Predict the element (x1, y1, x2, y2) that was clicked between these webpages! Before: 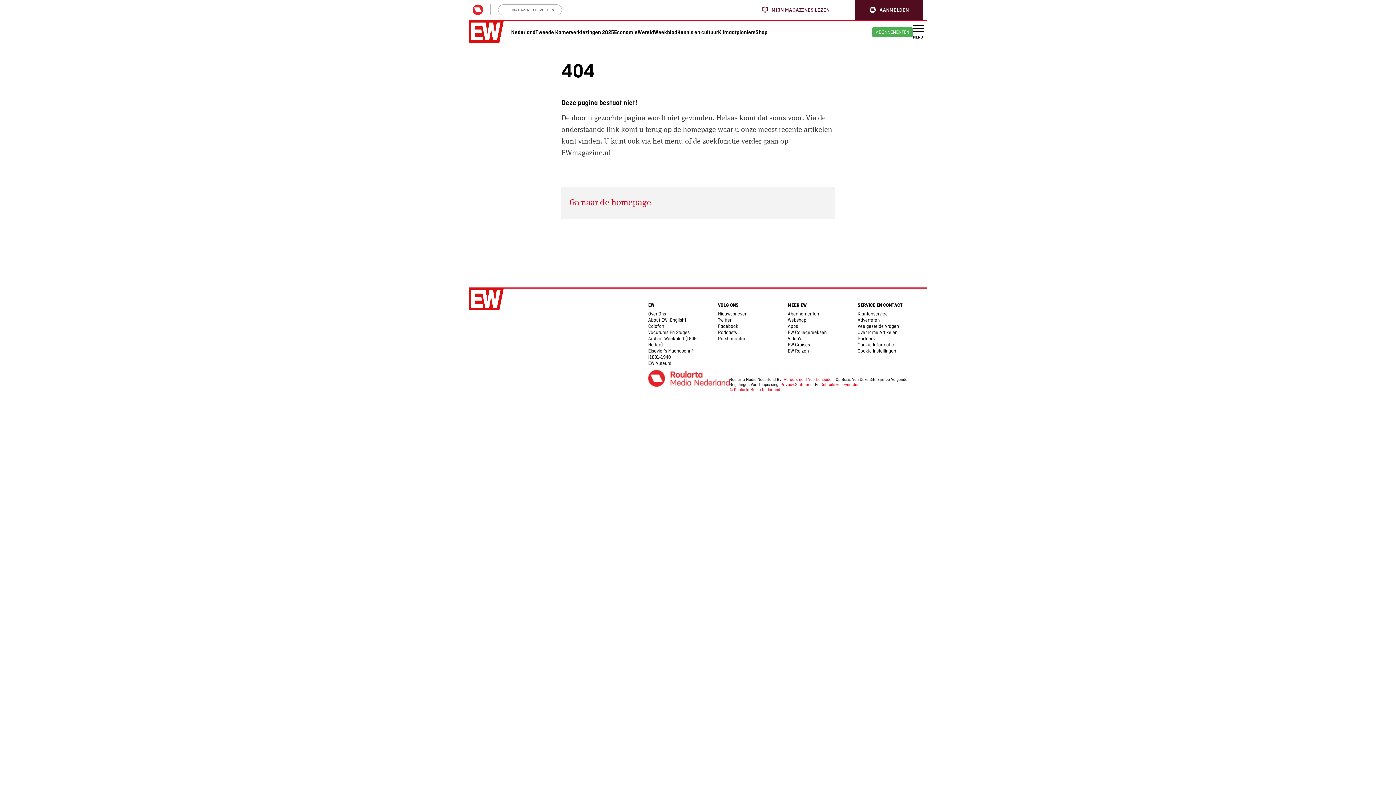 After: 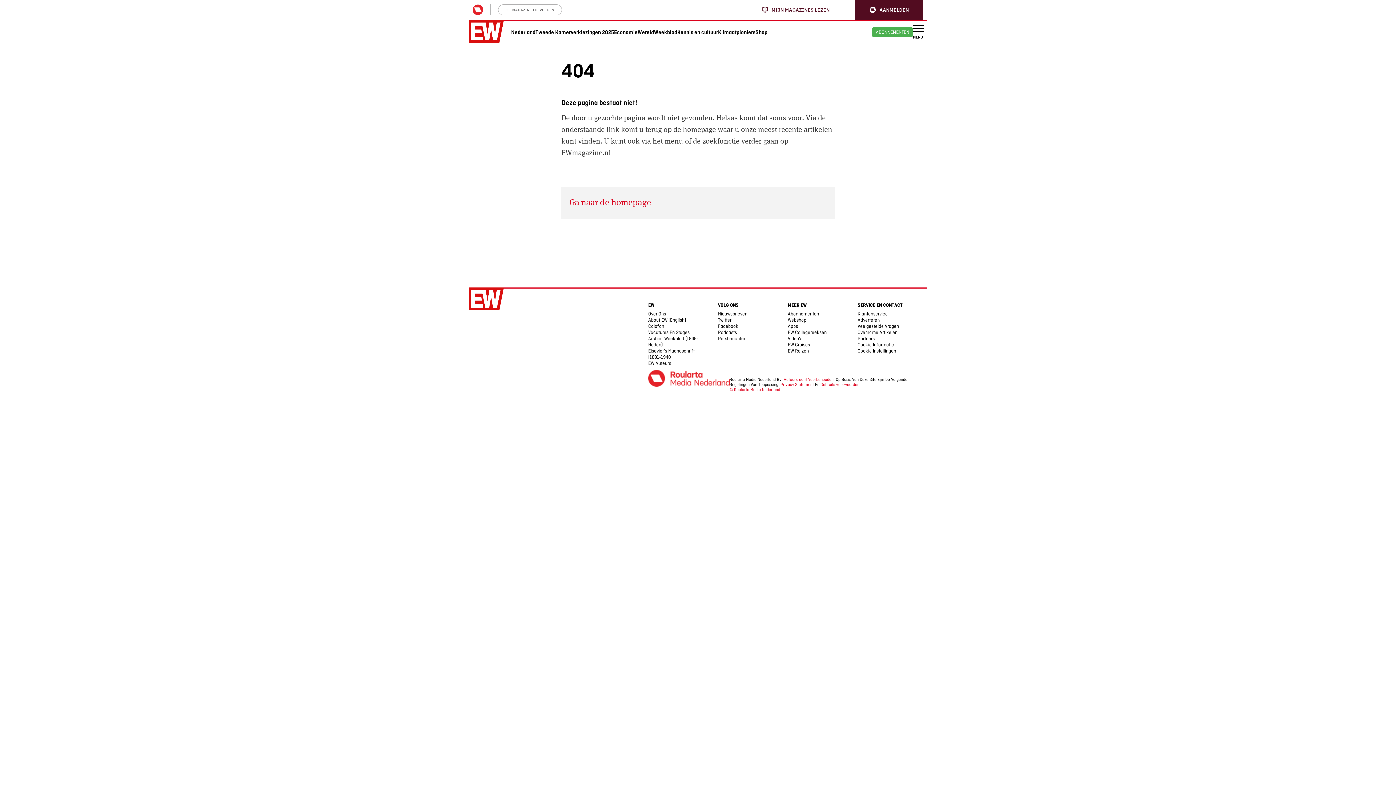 Action: label: MIJN MAGAZINES LEZEN bbox: (762, 6, 829, 12)